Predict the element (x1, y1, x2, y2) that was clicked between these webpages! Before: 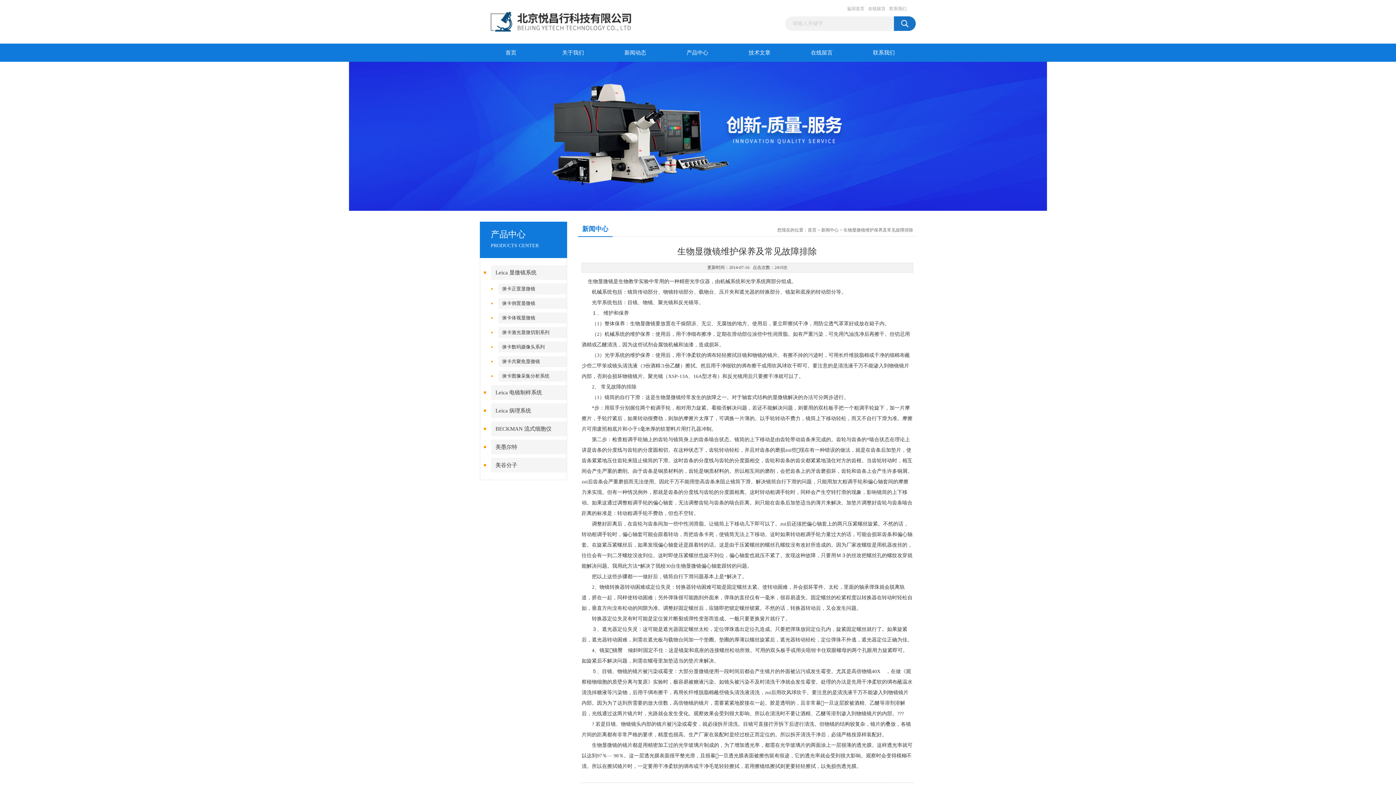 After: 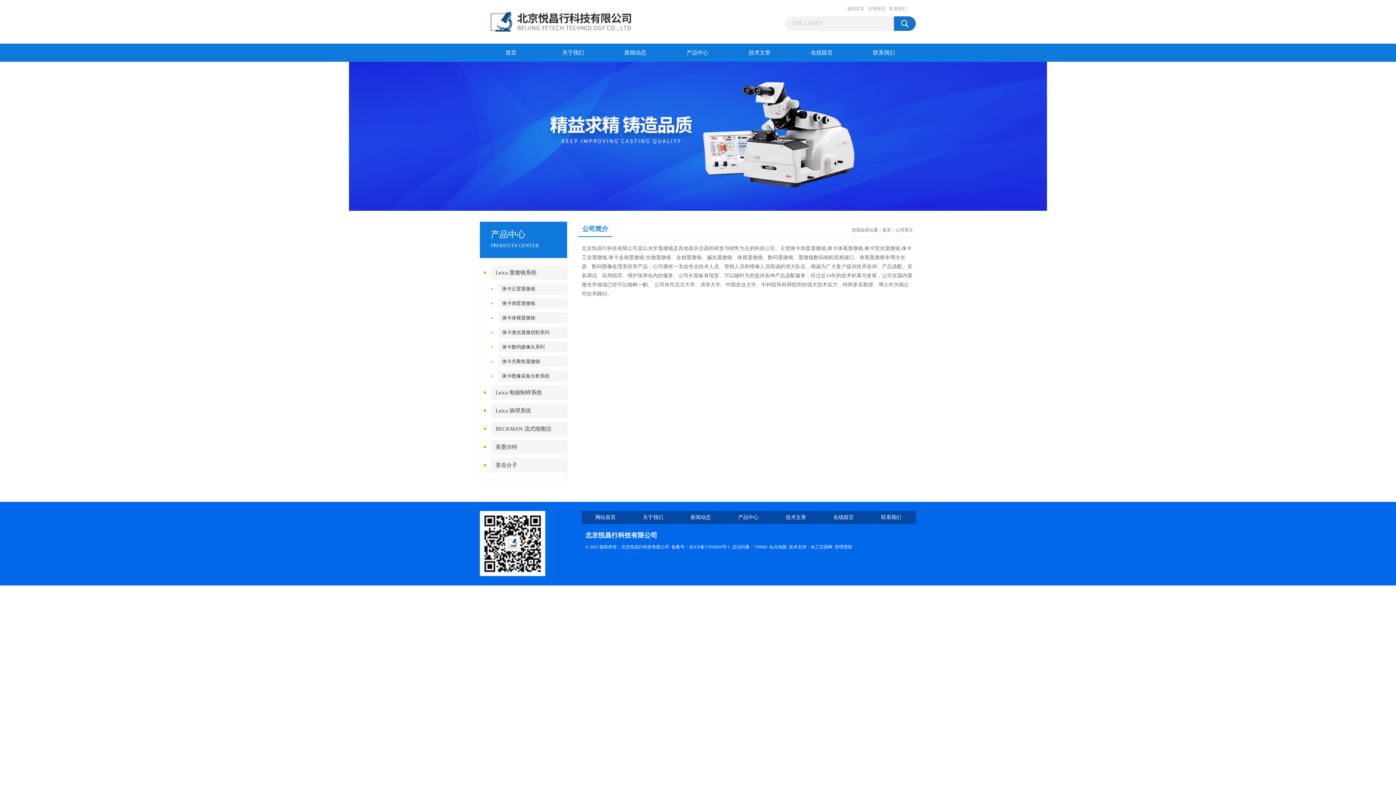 Action: label: 关于我们 bbox: (542, 43, 604, 61)